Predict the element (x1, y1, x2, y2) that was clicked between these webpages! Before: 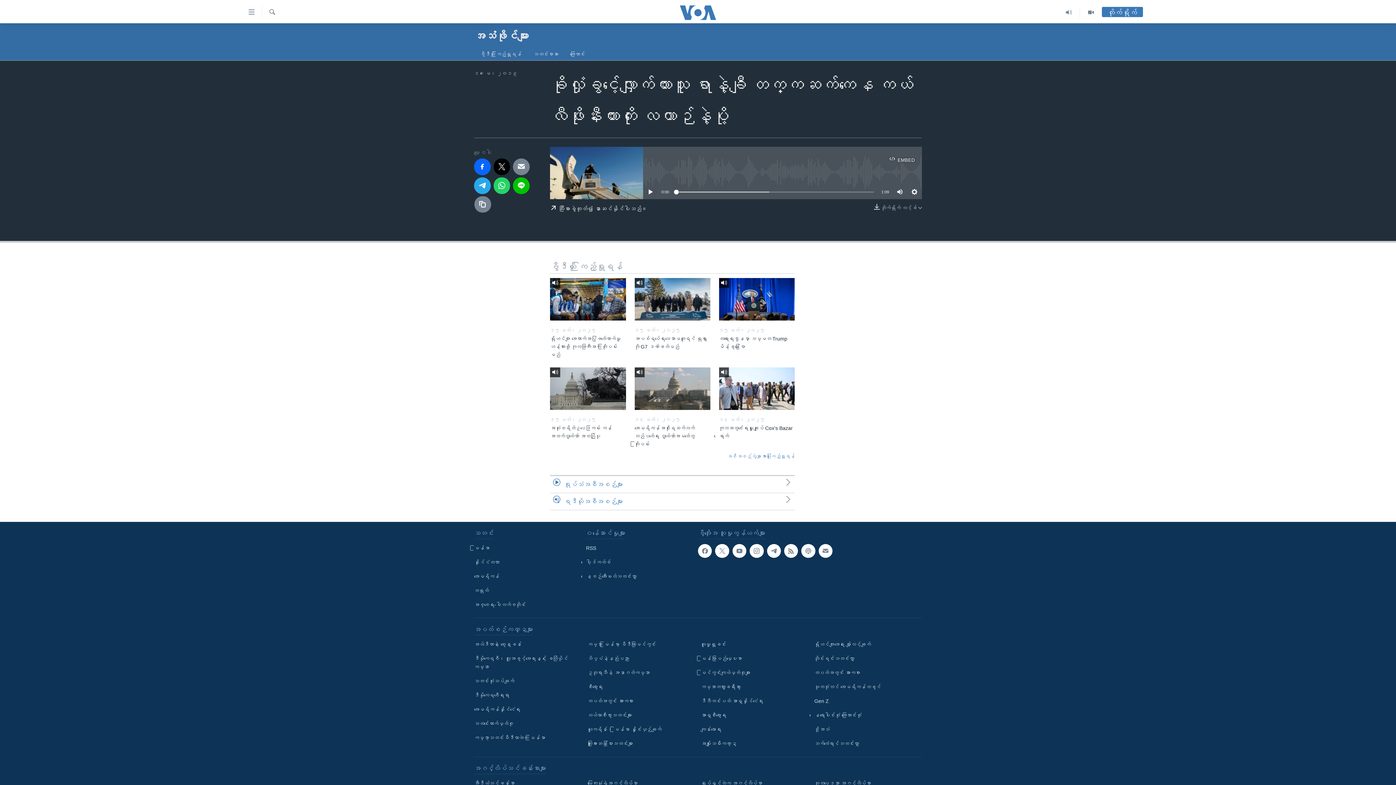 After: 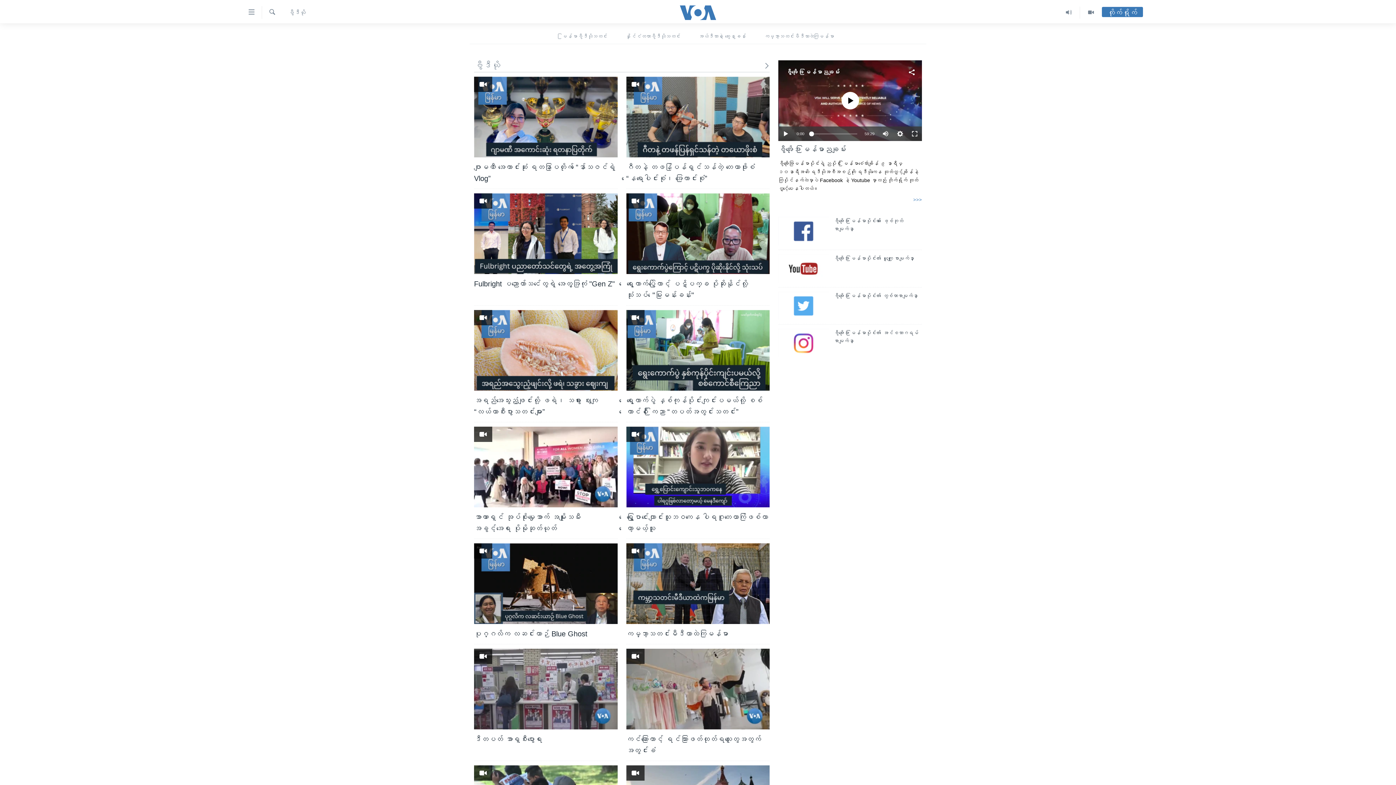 Action: bbox: (1080, 6, 1102, 18)